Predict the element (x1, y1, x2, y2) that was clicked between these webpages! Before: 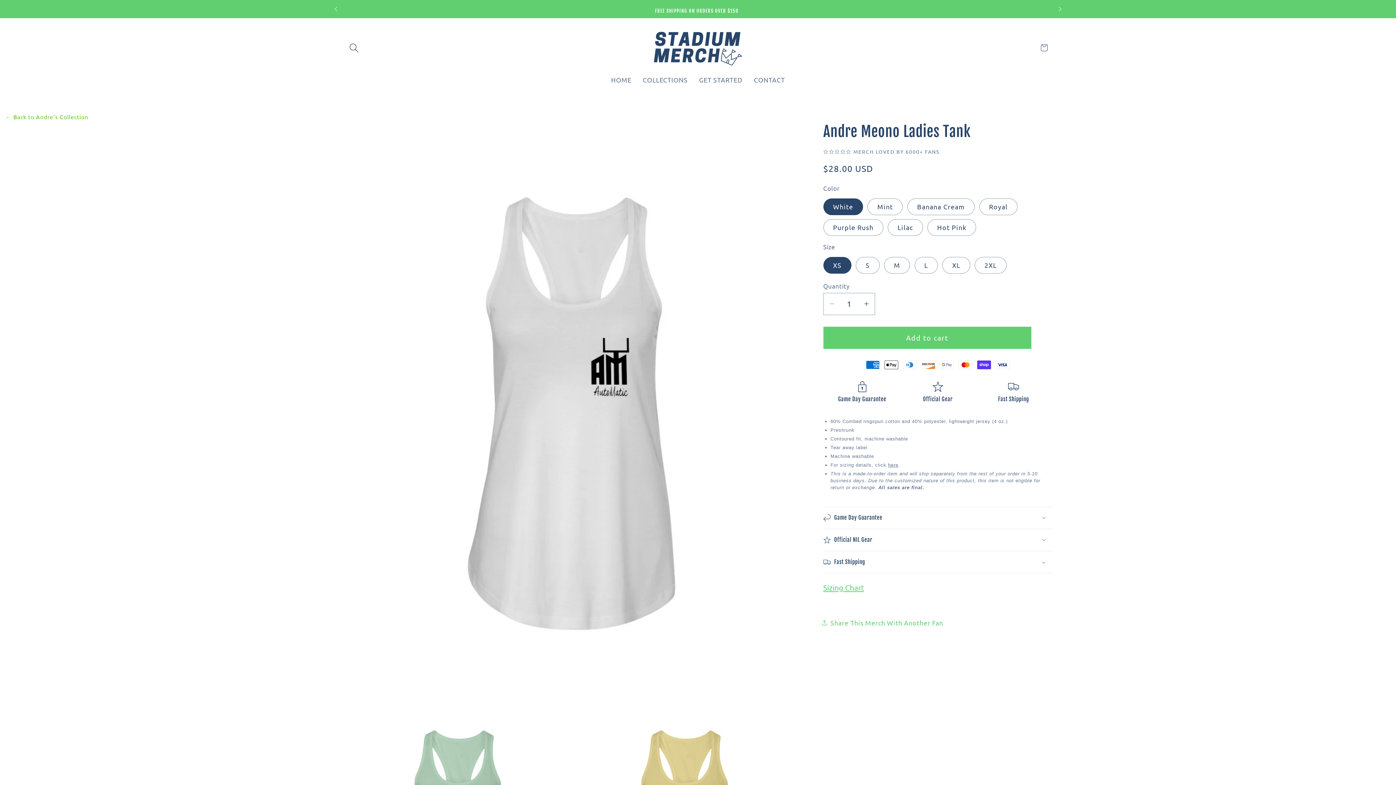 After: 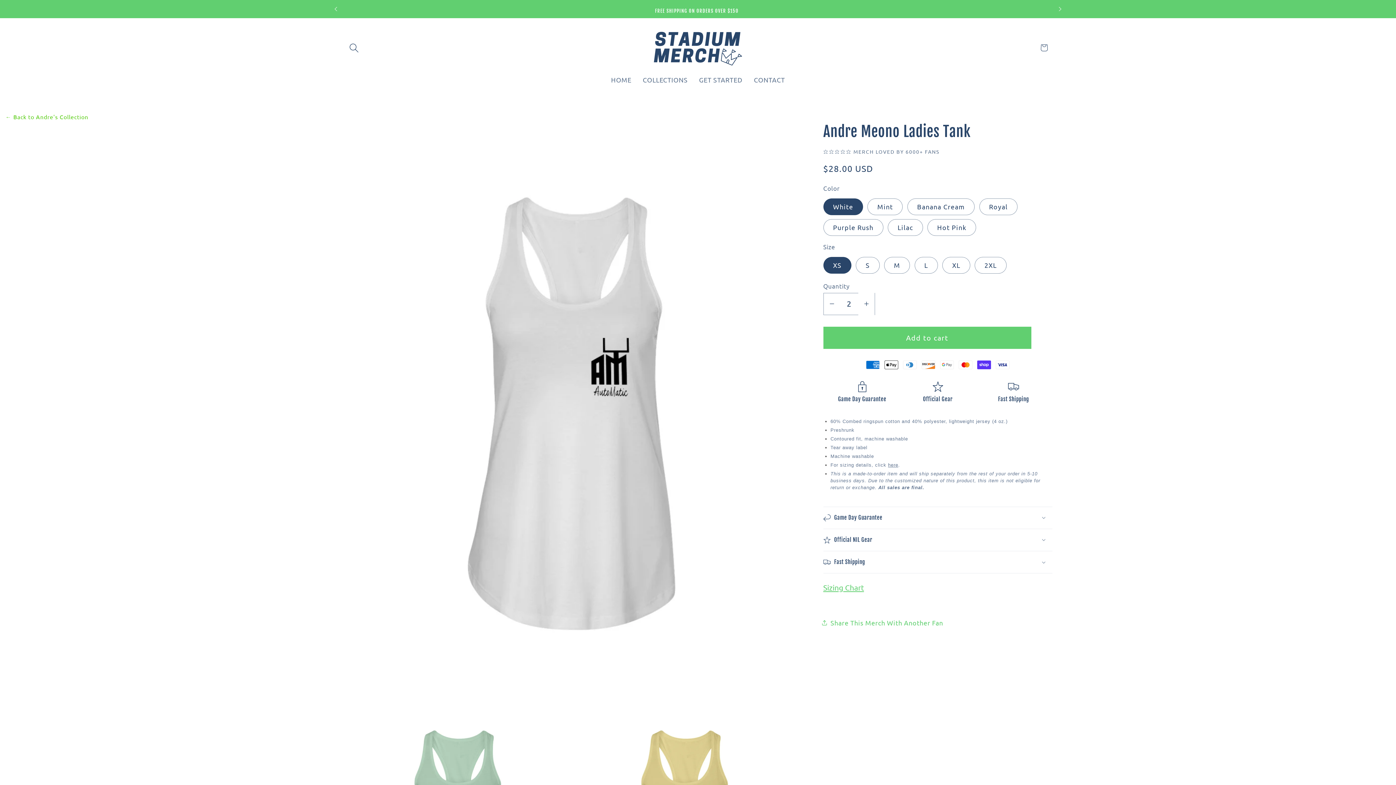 Action: label: Increase quantity for Andre Meono Ladies Tank bbox: (858, 293, 874, 315)